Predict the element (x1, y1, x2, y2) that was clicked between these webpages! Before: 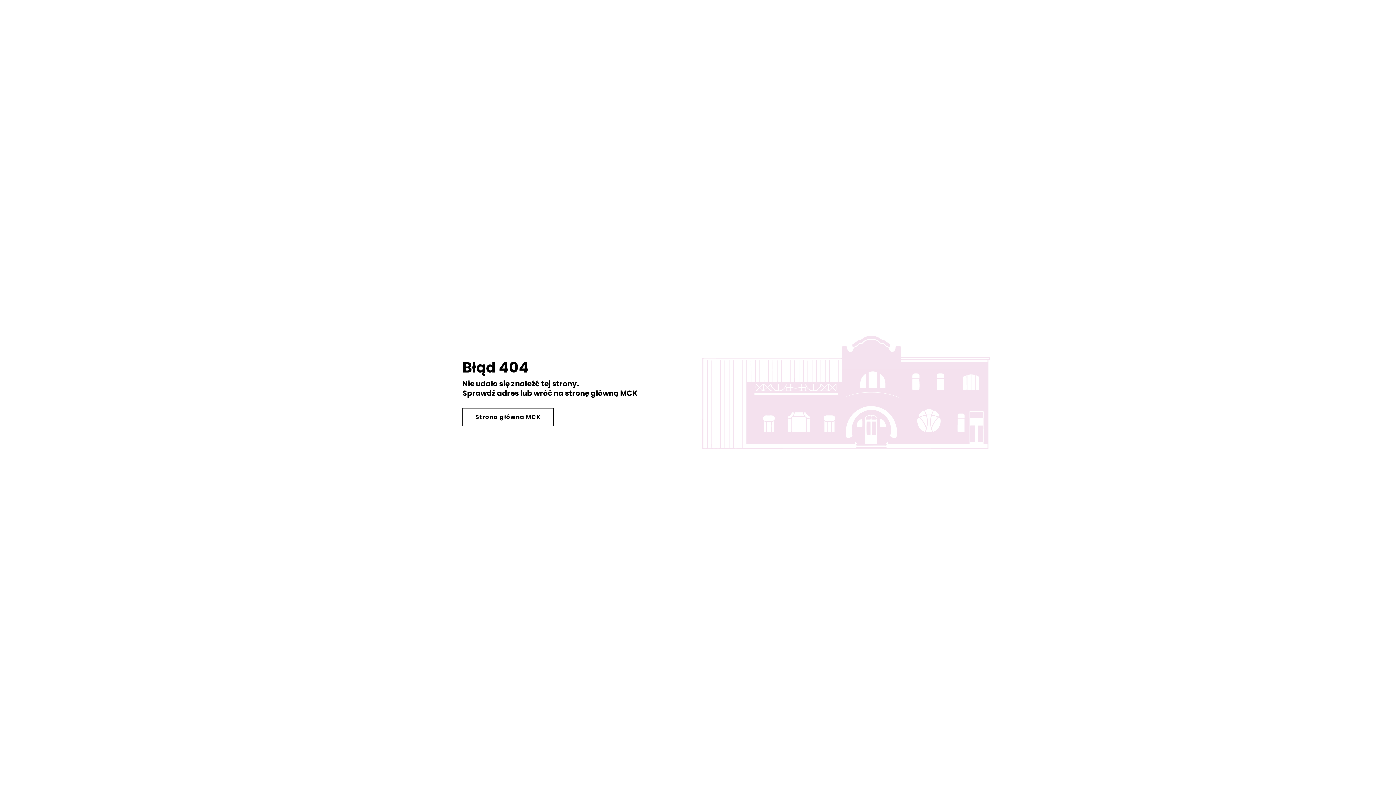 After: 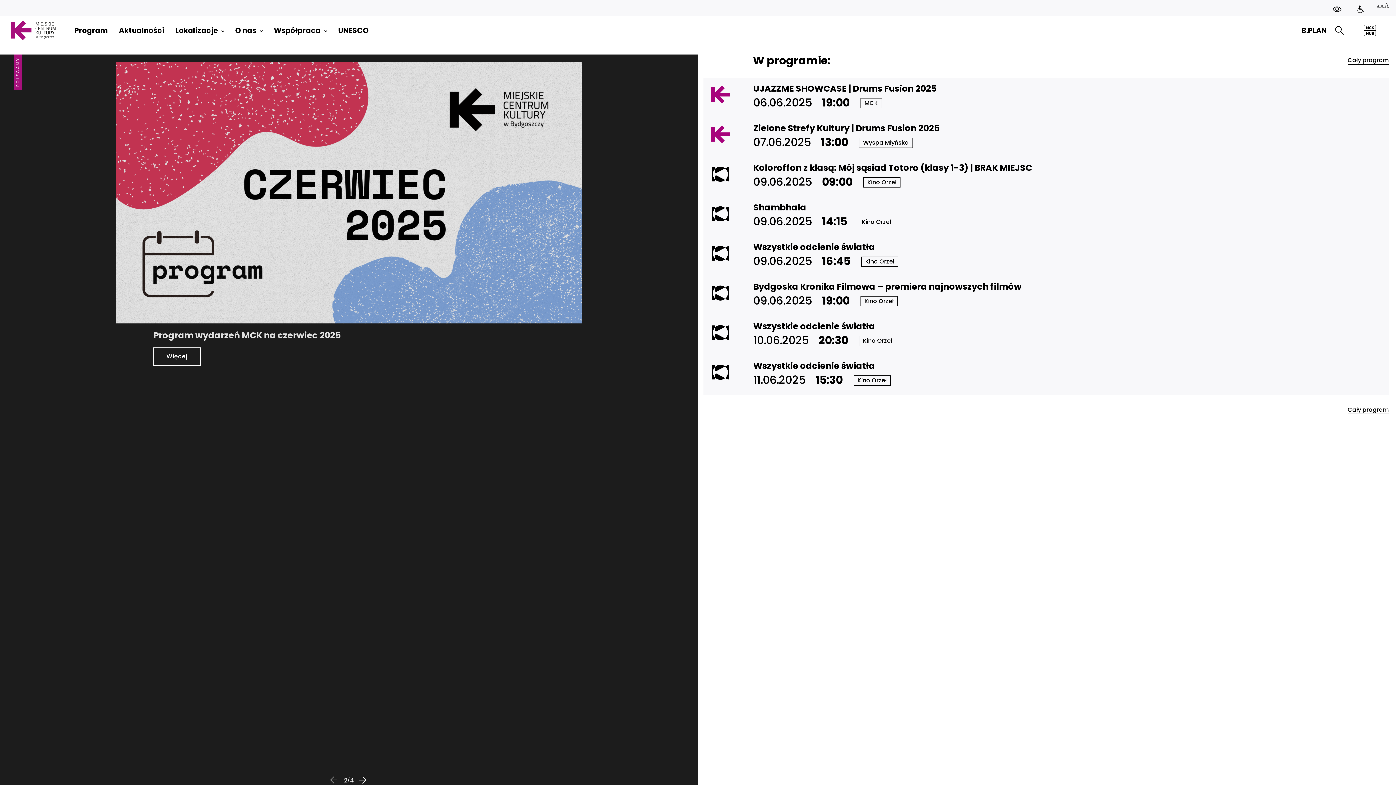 Action: bbox: (462, 408, 553, 426) label: Strona główna MCK